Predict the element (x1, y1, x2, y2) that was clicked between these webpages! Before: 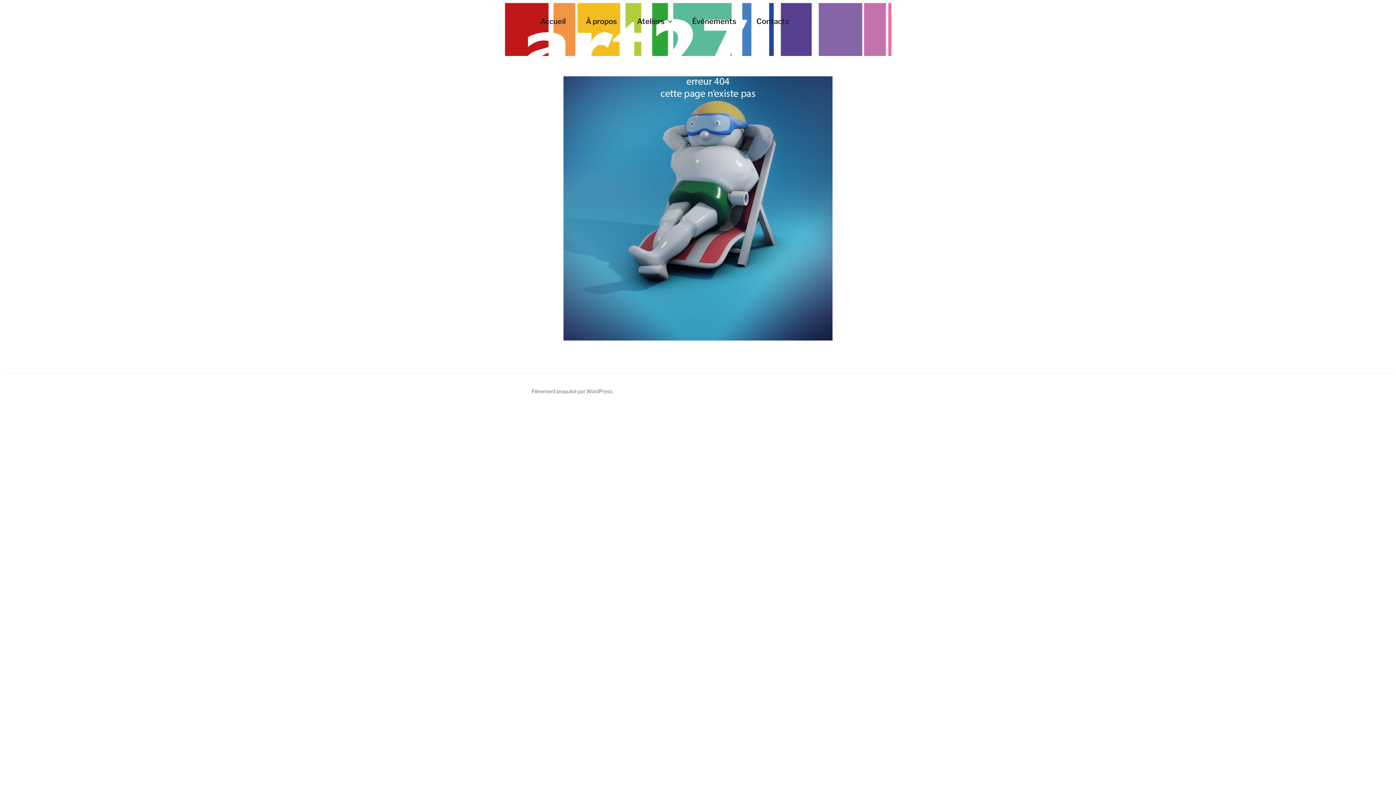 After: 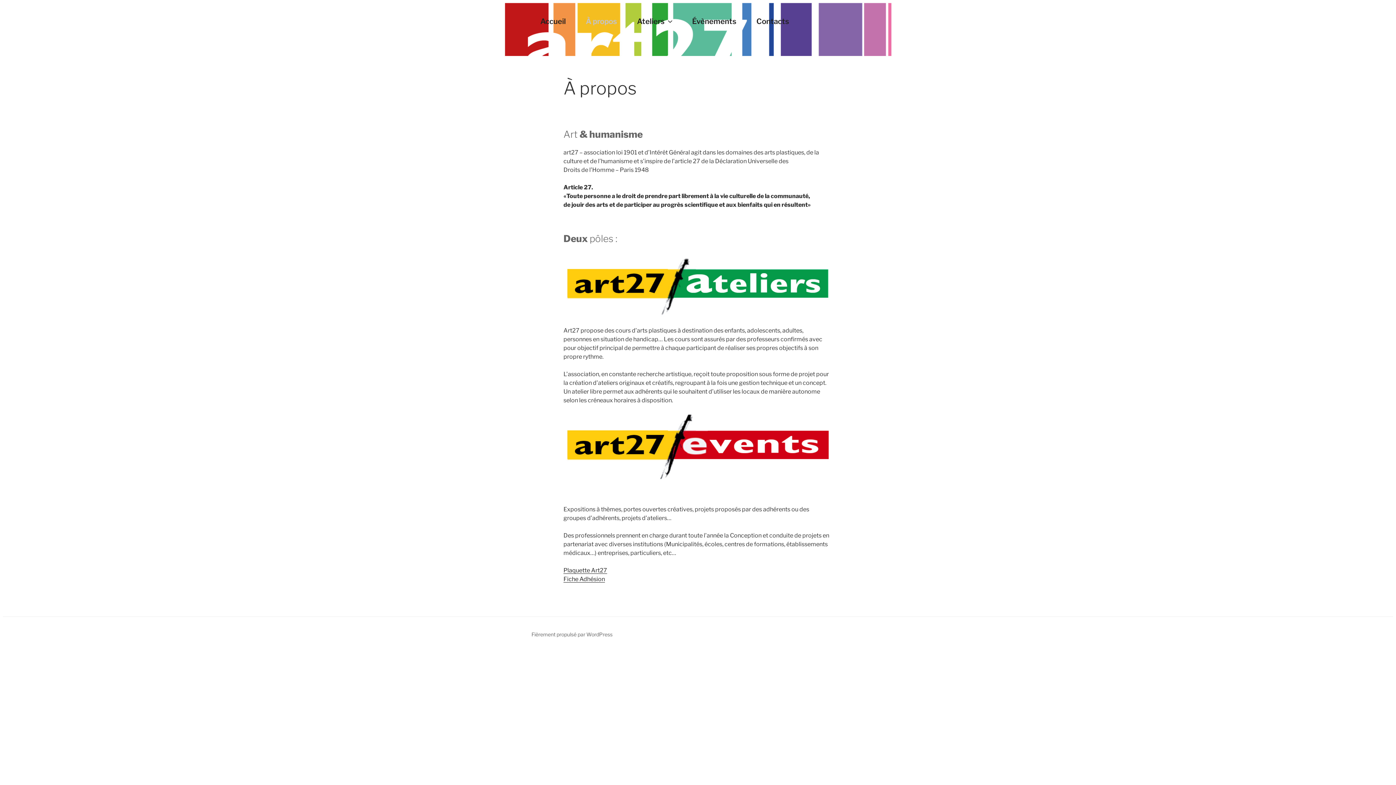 Action: label: À propos bbox: (576, 8, 626, 34)